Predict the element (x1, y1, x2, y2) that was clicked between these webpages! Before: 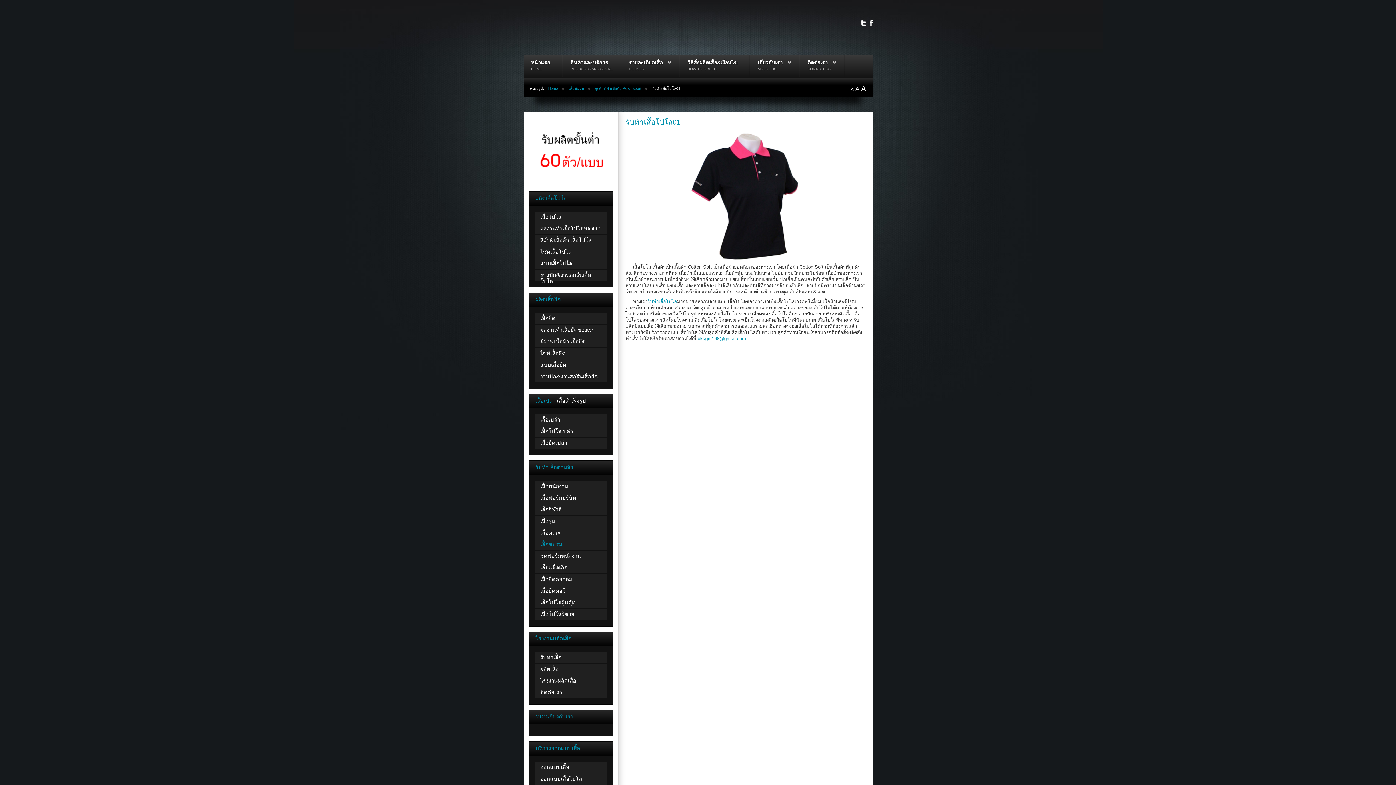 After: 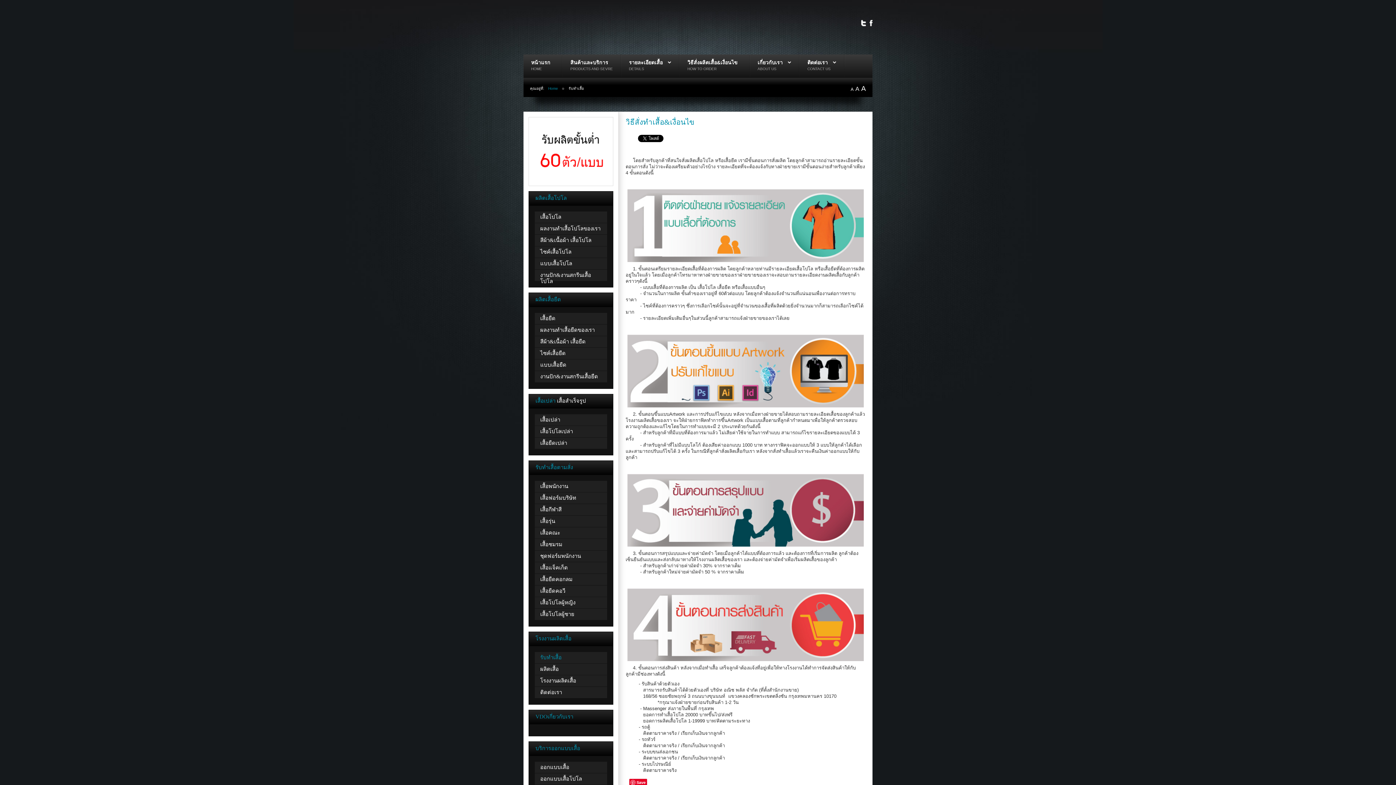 Action: label: รับทำเสื้อ bbox: (540, 654, 561, 660)